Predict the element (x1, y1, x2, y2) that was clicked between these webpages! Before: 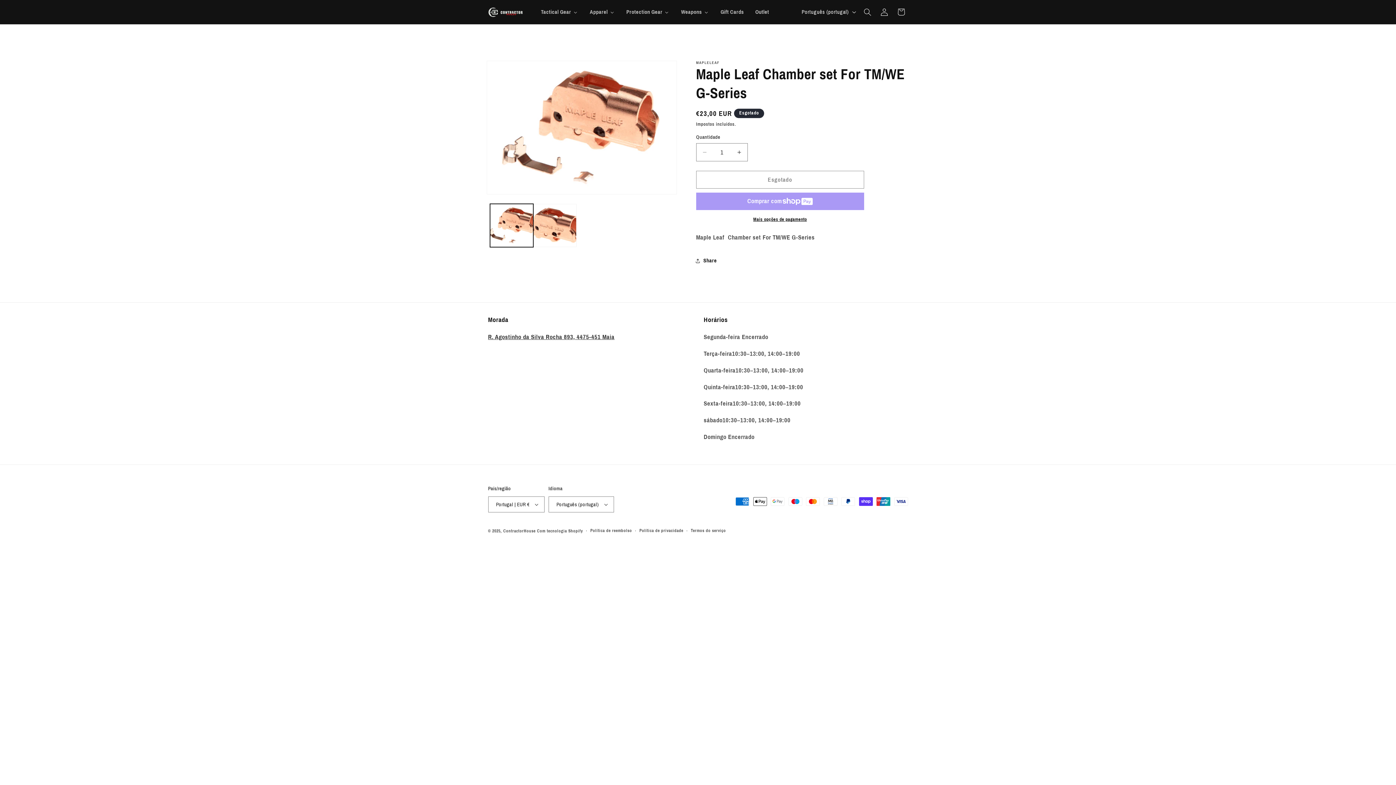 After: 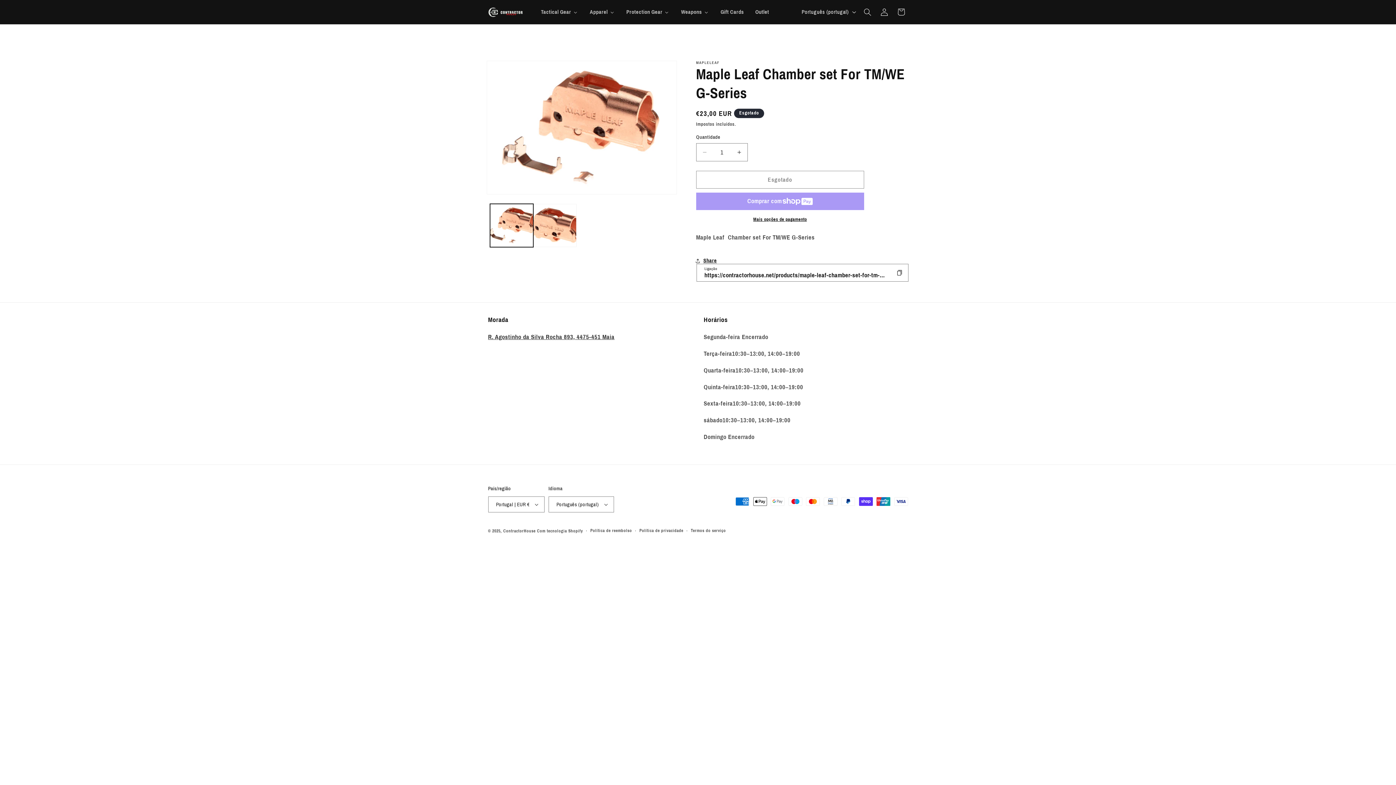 Action: bbox: (696, 252, 717, 269) label: Share